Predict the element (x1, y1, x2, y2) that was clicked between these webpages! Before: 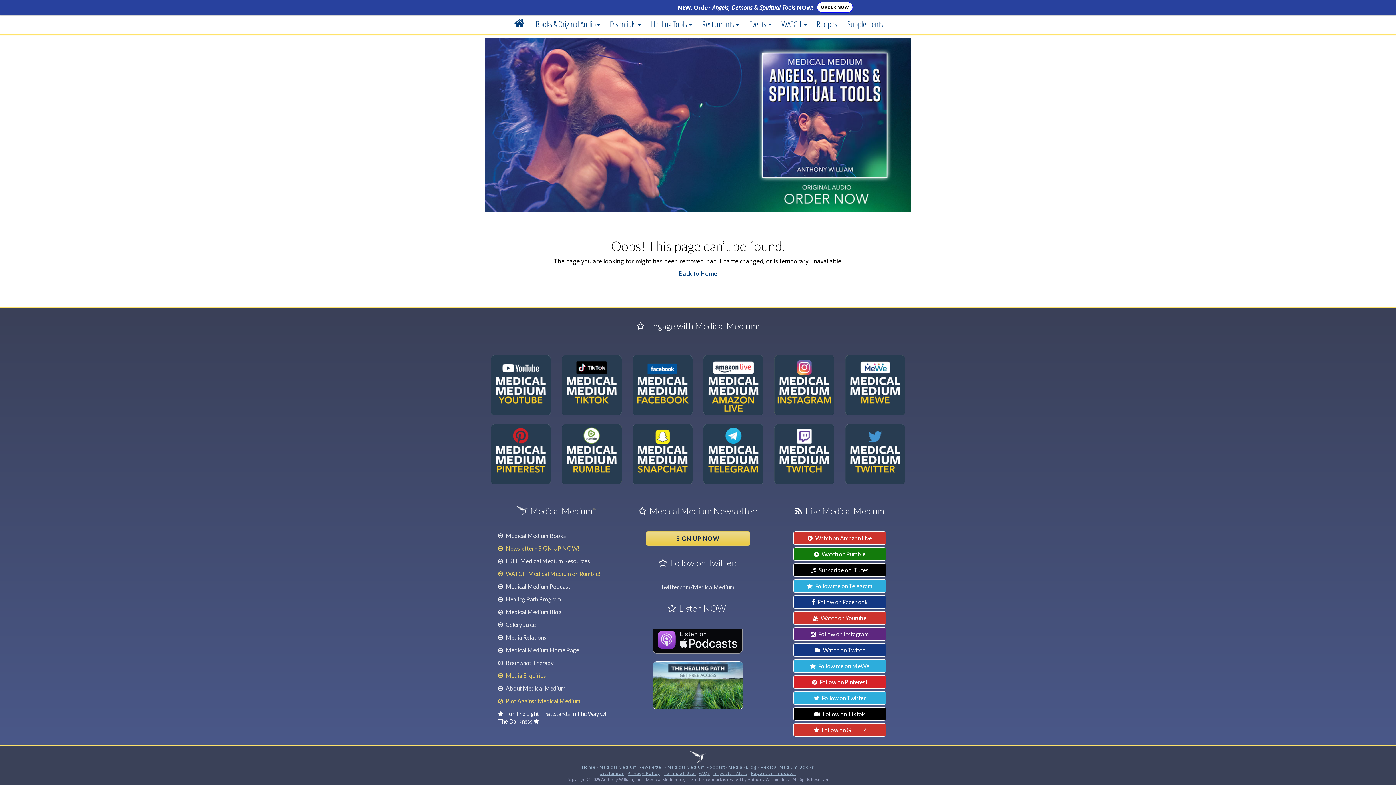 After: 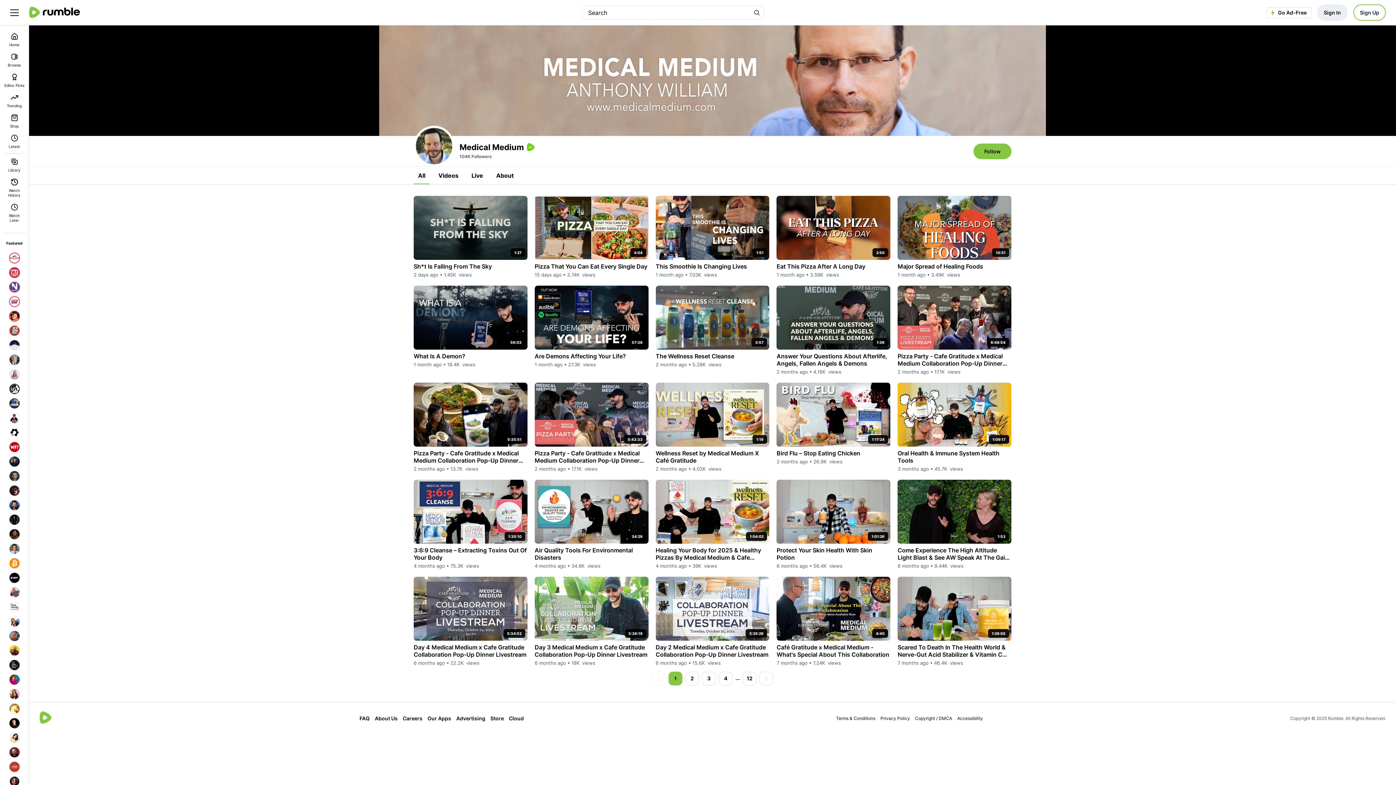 Action: label:  WATCH Medical Medium on Rumble! bbox: (498, 570, 600, 577)